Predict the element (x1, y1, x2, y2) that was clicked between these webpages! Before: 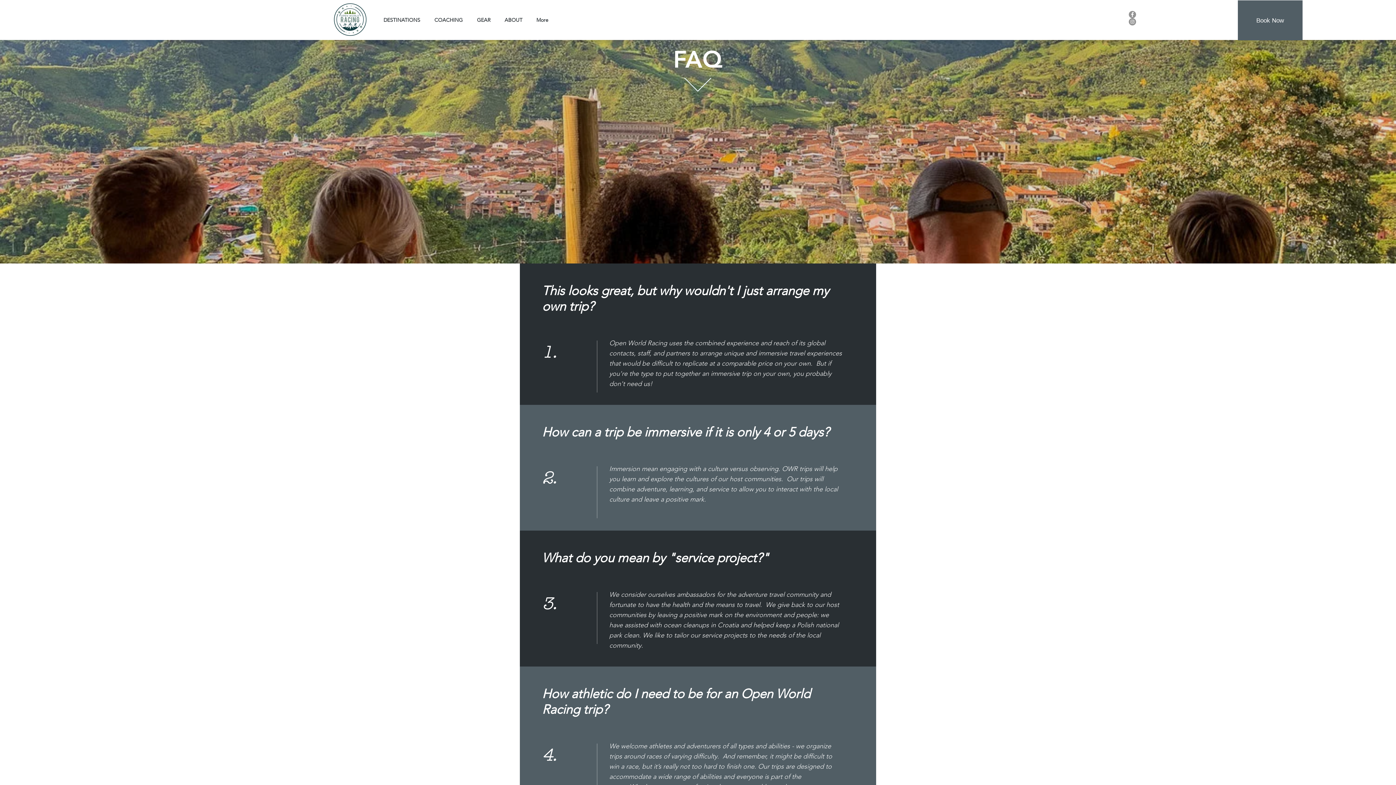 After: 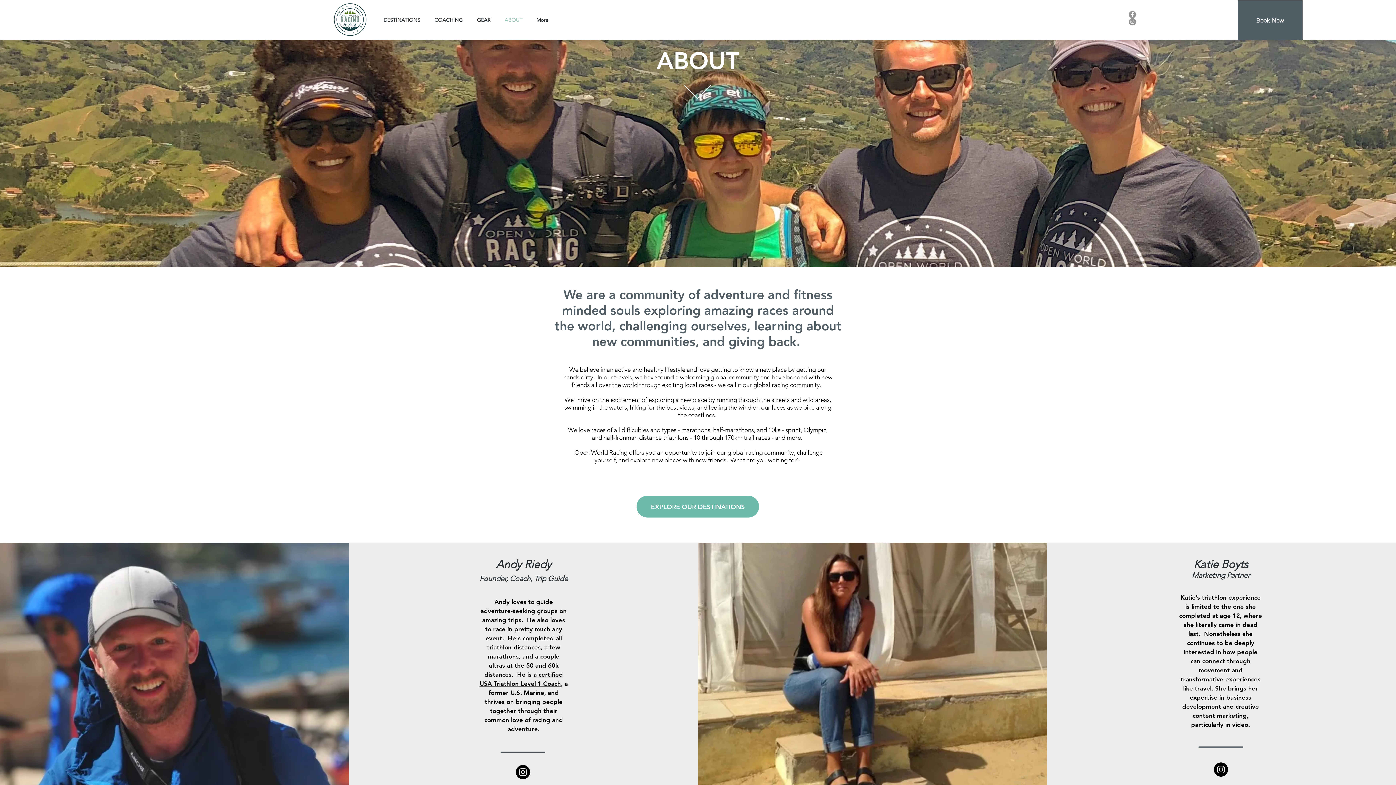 Action: label: ABOUT bbox: (497, 14, 529, 25)